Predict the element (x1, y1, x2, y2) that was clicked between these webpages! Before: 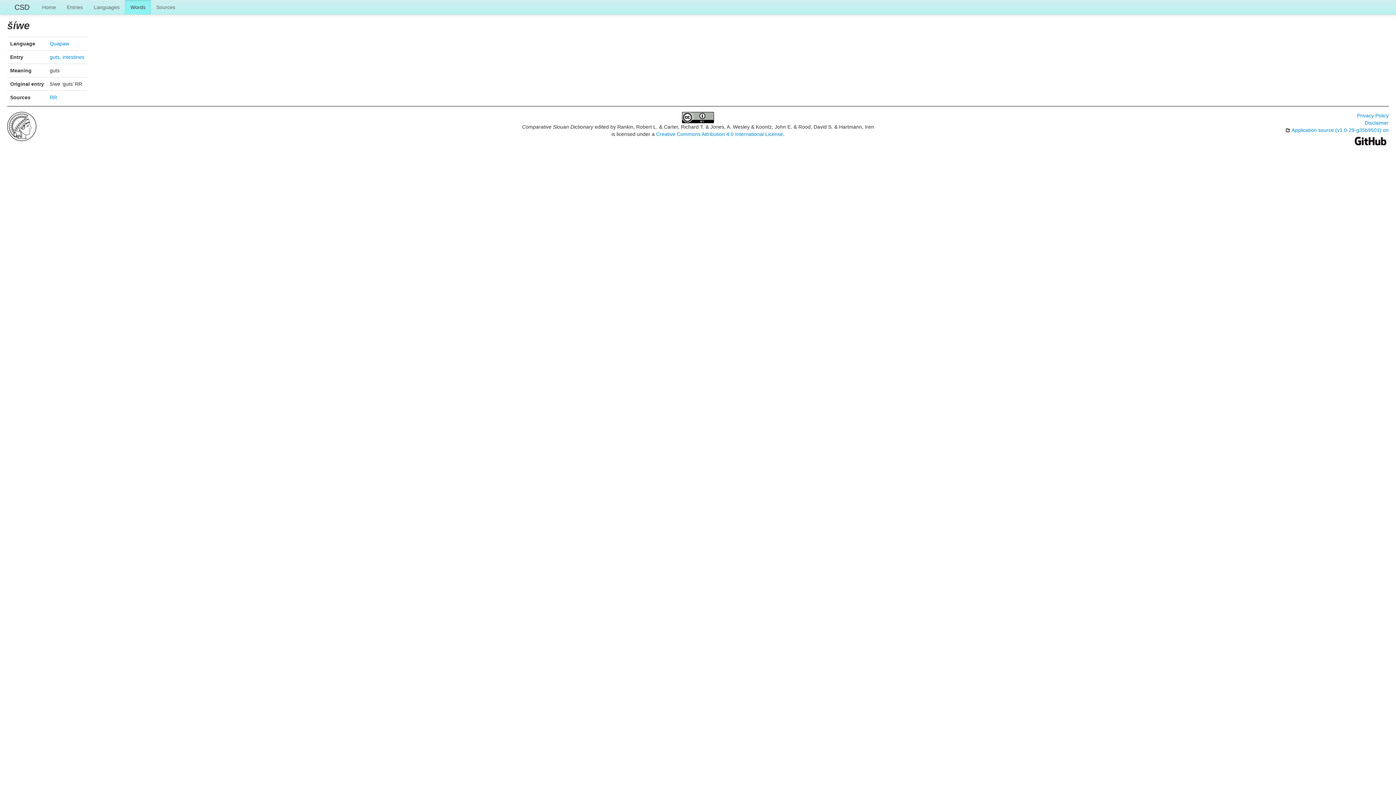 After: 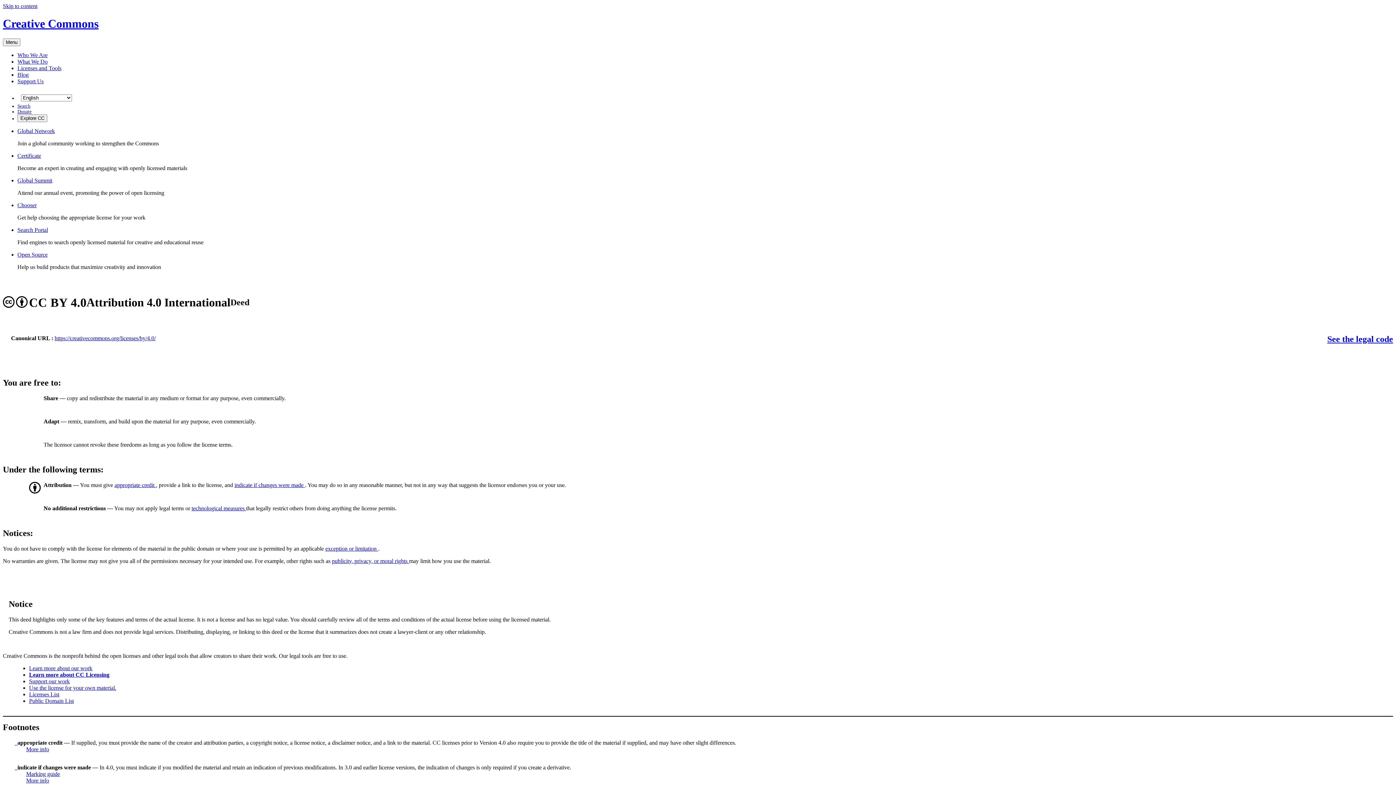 Action: bbox: (656, 131, 783, 137) label: Creative Commons Attribution 4.0 International License